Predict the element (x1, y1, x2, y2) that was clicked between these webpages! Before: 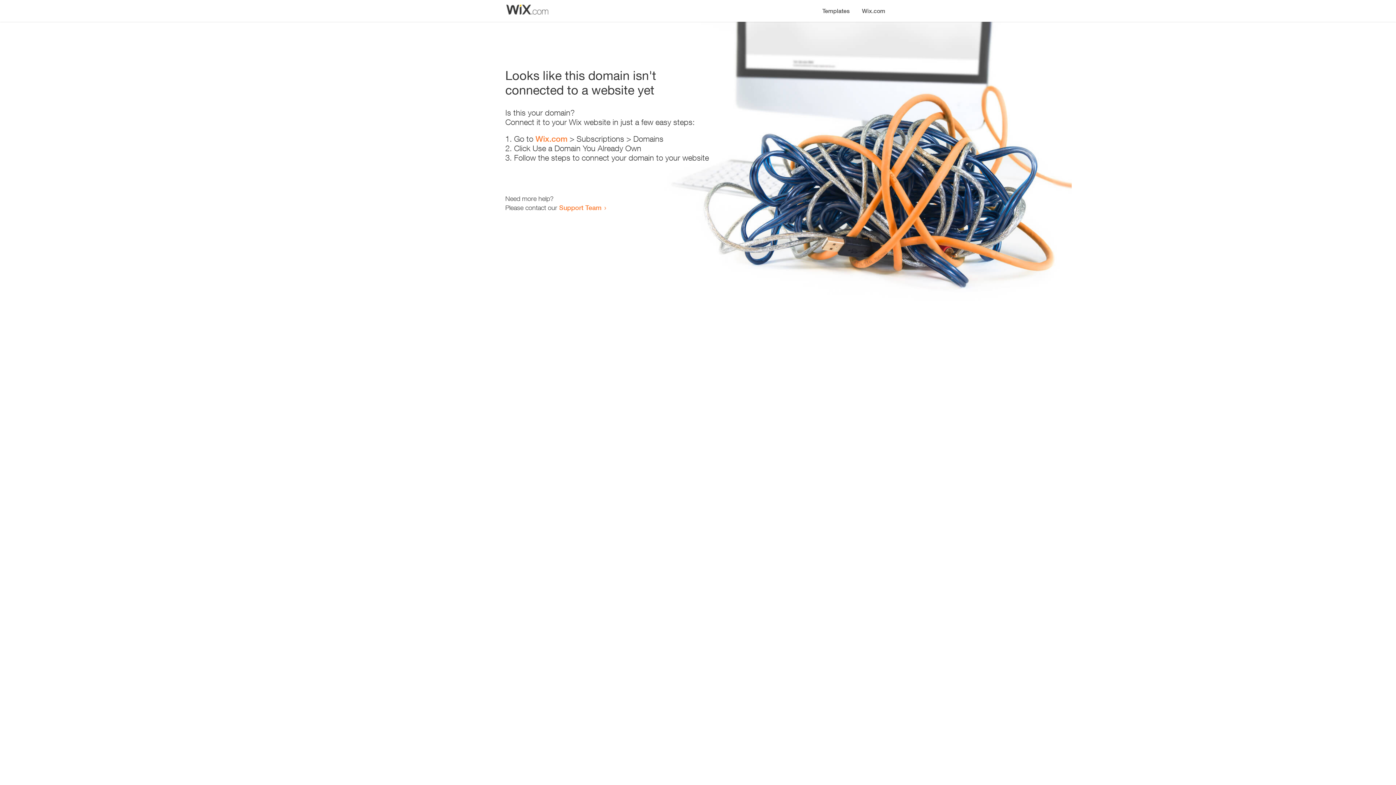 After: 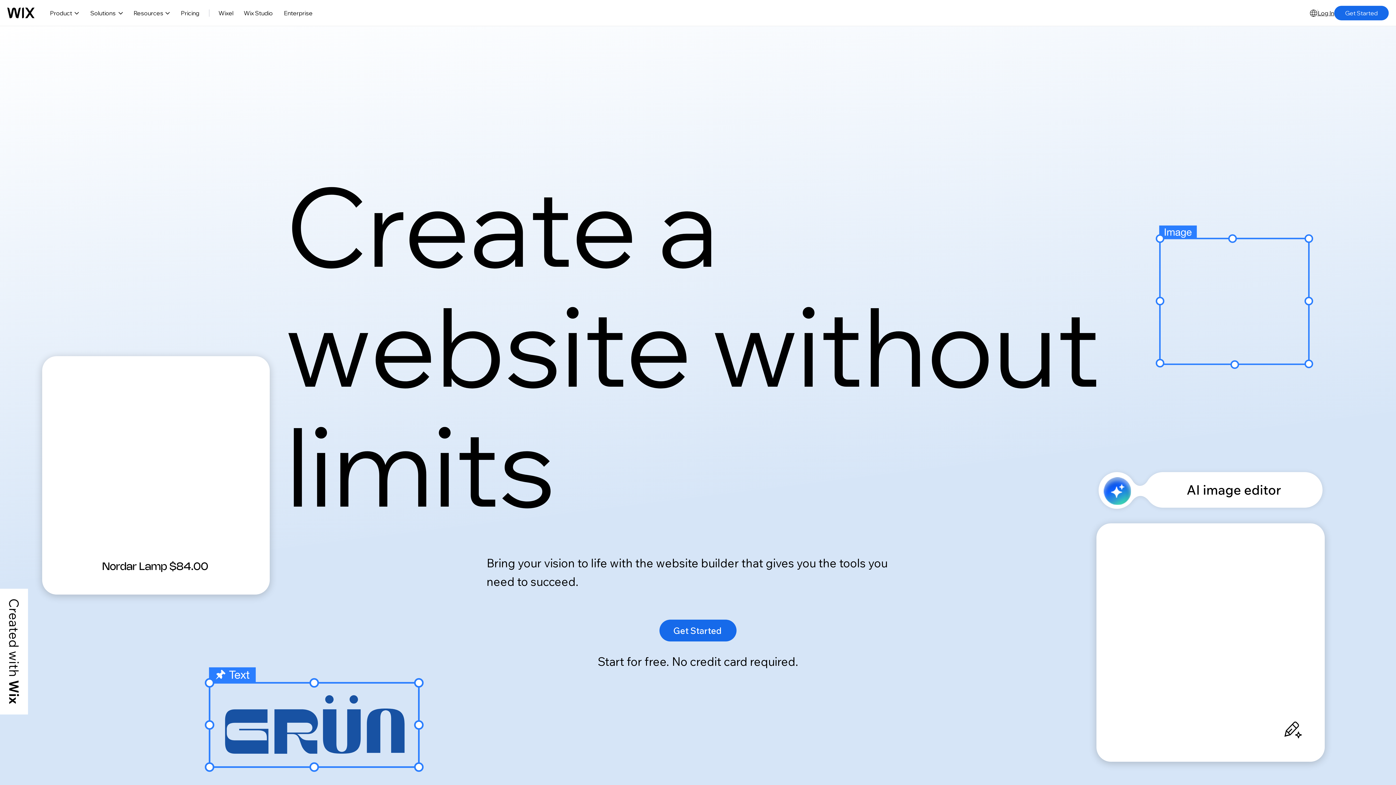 Action: bbox: (535, 134, 567, 143) label: Wix.com